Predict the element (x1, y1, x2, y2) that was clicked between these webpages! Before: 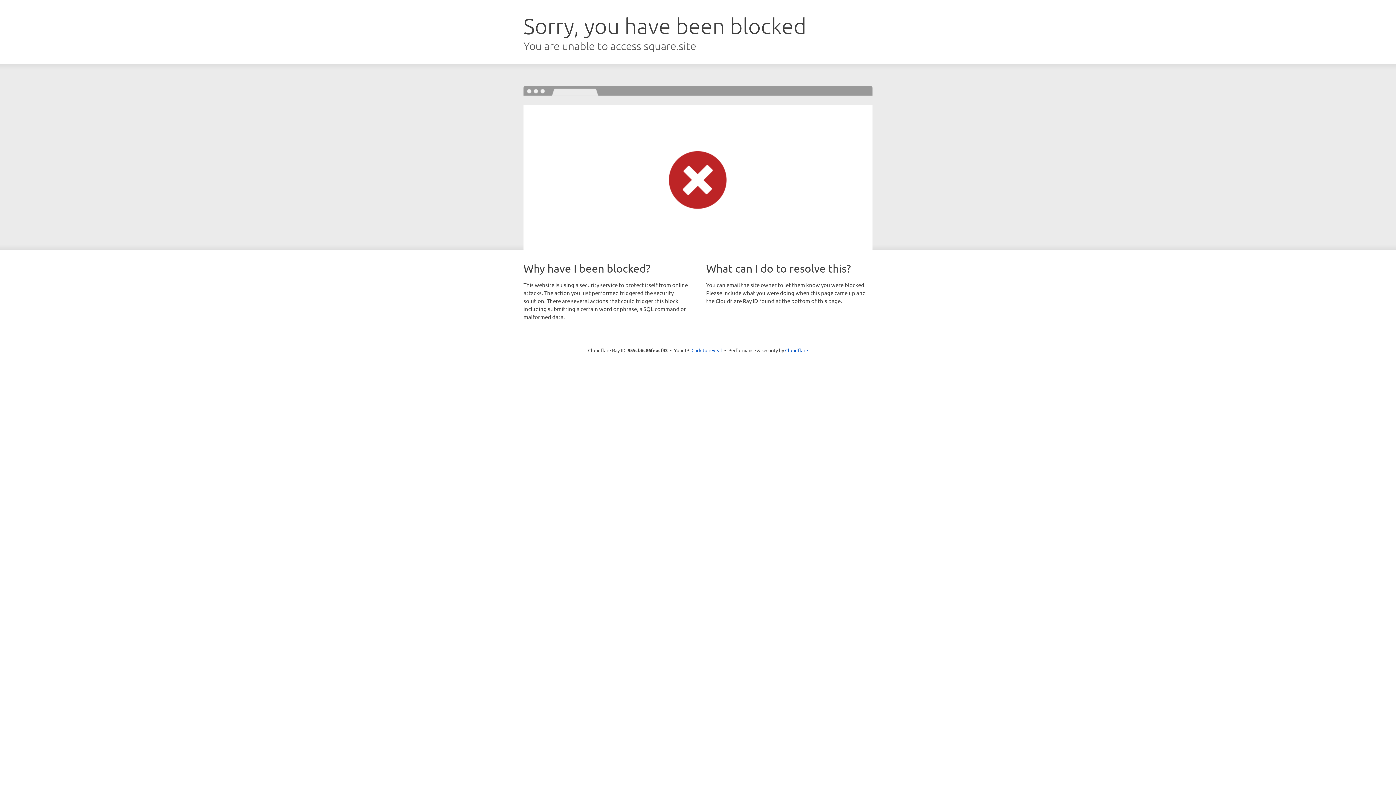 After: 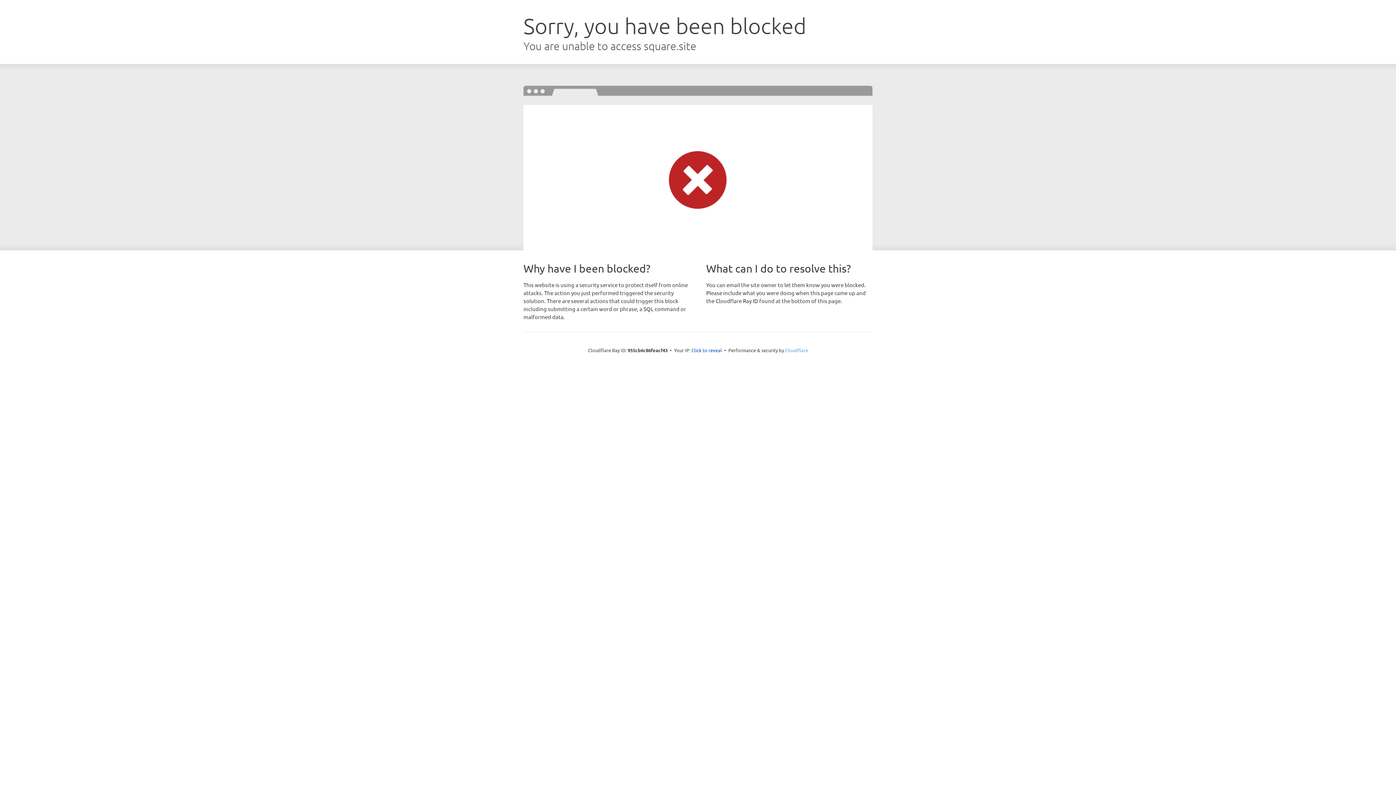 Action: bbox: (785, 347, 808, 353) label: Cloudflare